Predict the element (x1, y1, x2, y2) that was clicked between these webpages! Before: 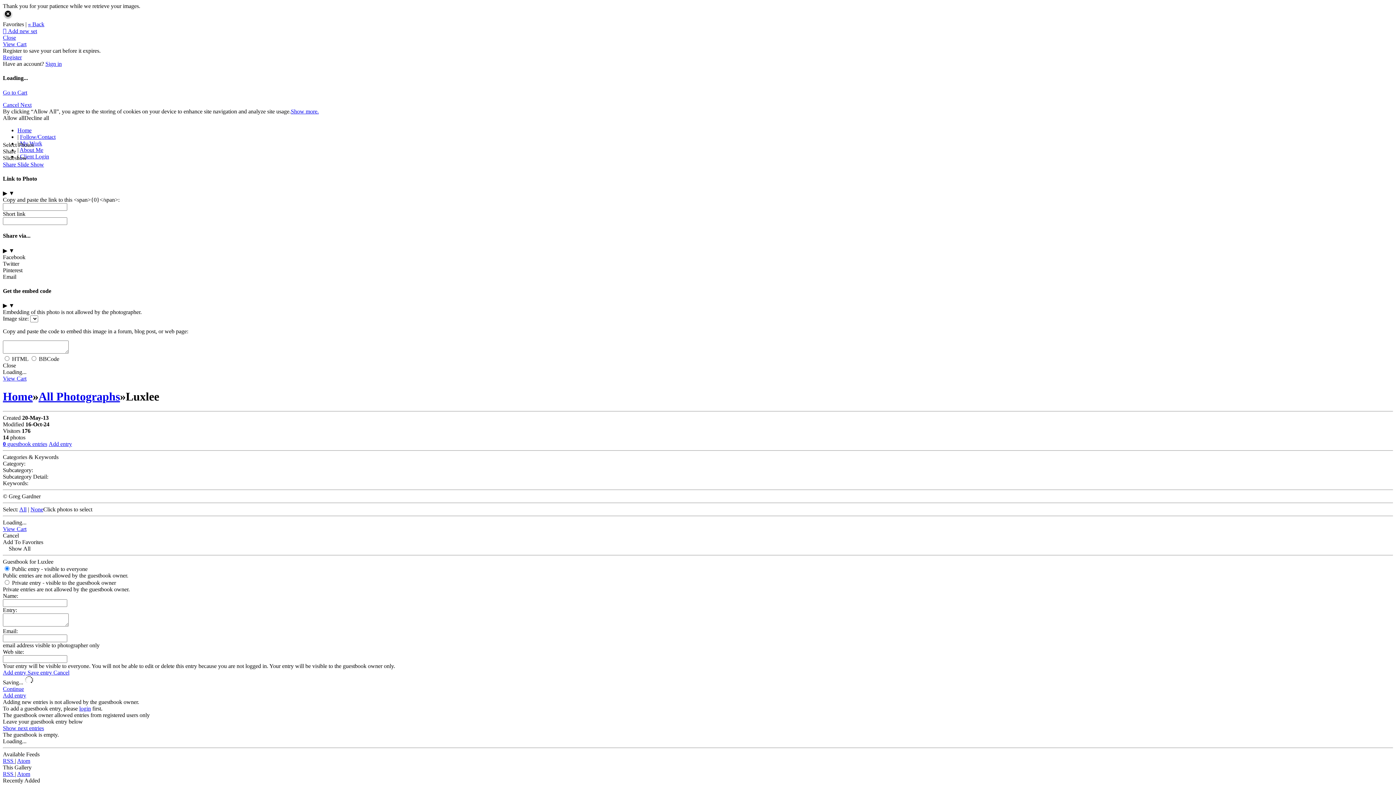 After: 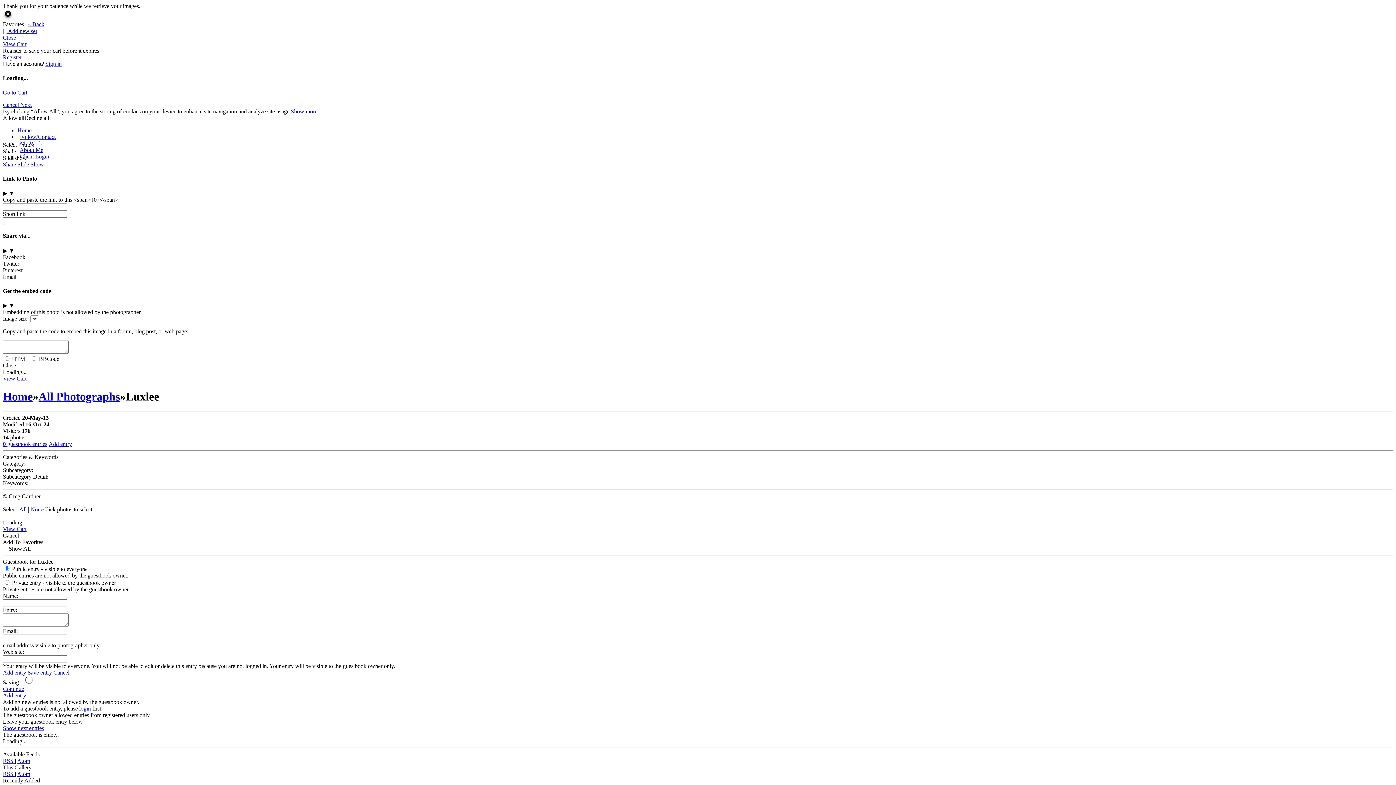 Action: bbox: (2, 771, 14, 777) label: RSS 